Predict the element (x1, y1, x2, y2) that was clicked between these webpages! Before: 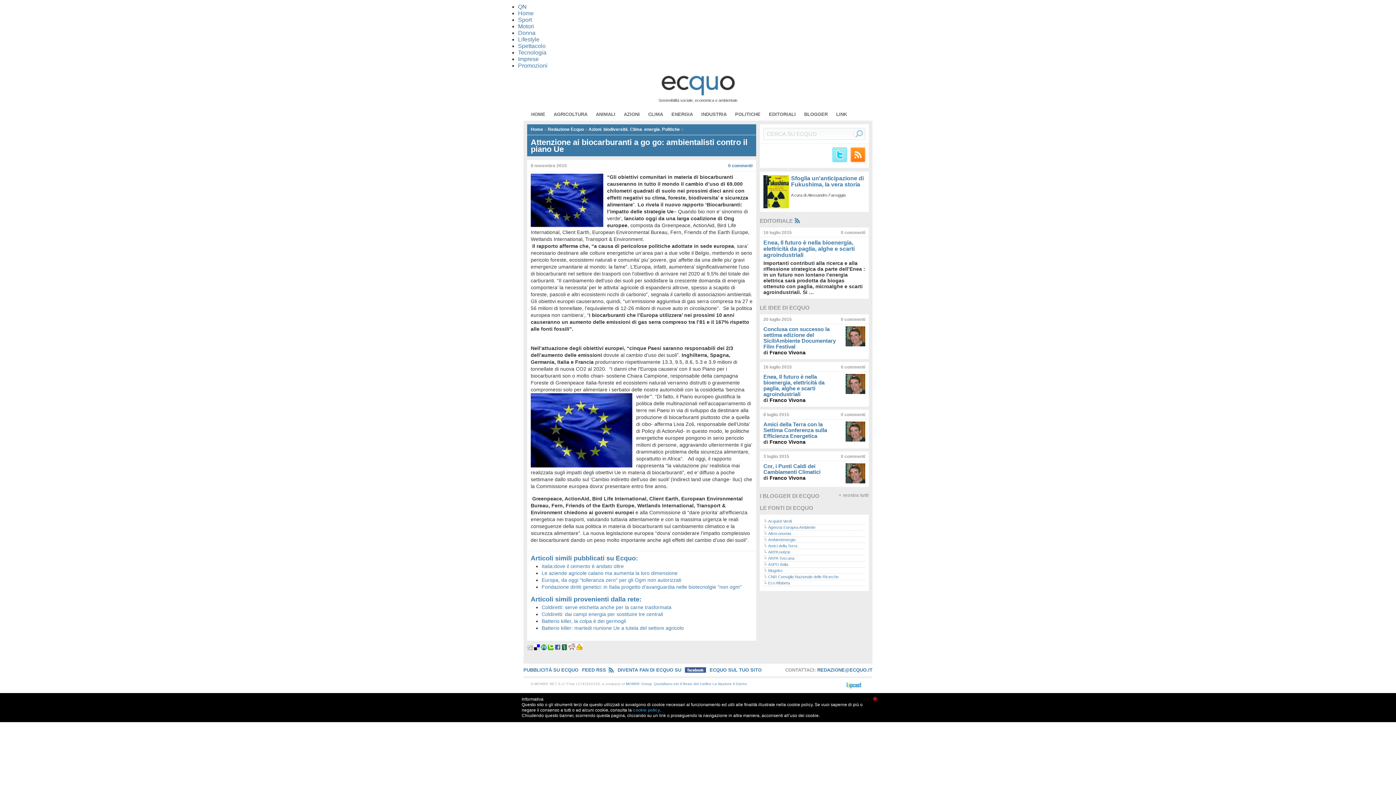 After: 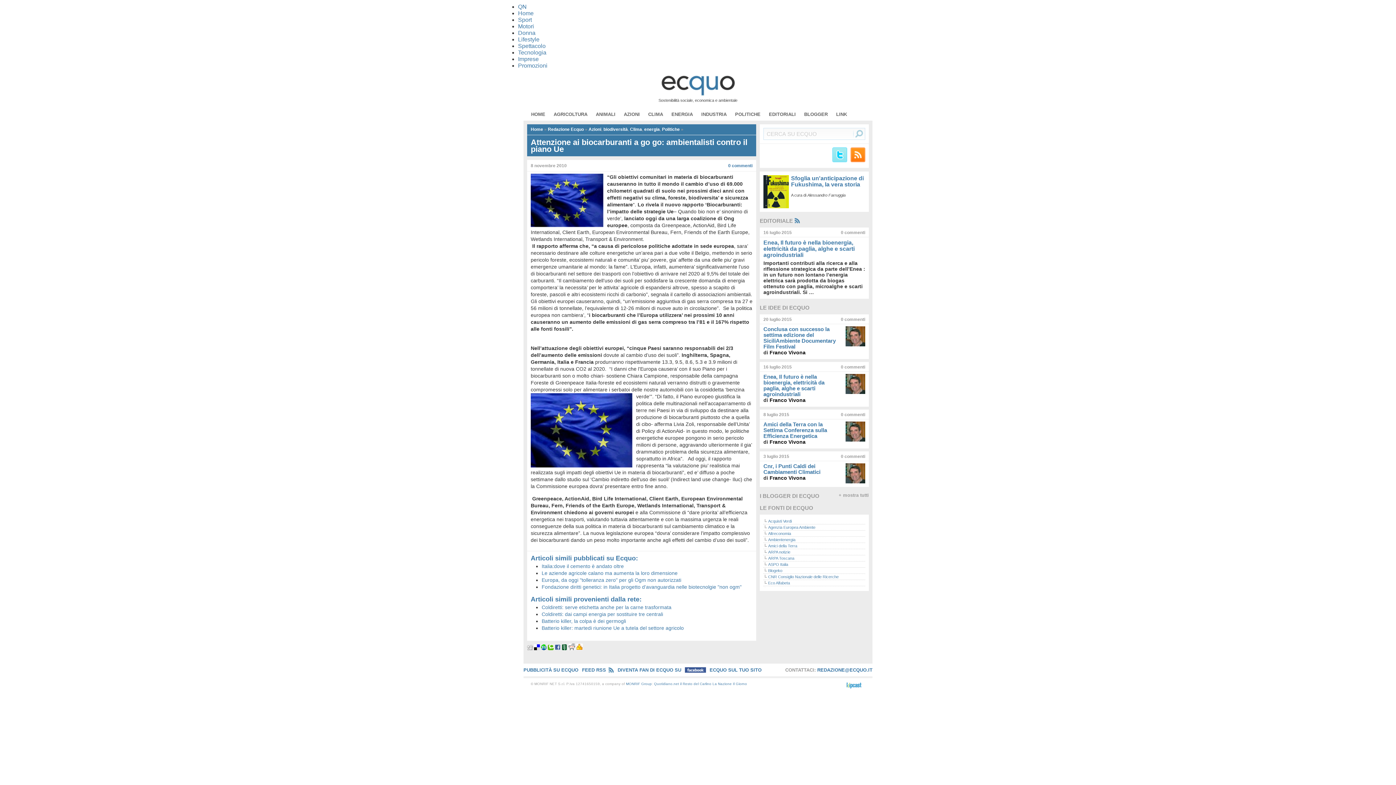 Action: label: Tecnologia bbox: (518, 49, 546, 55)